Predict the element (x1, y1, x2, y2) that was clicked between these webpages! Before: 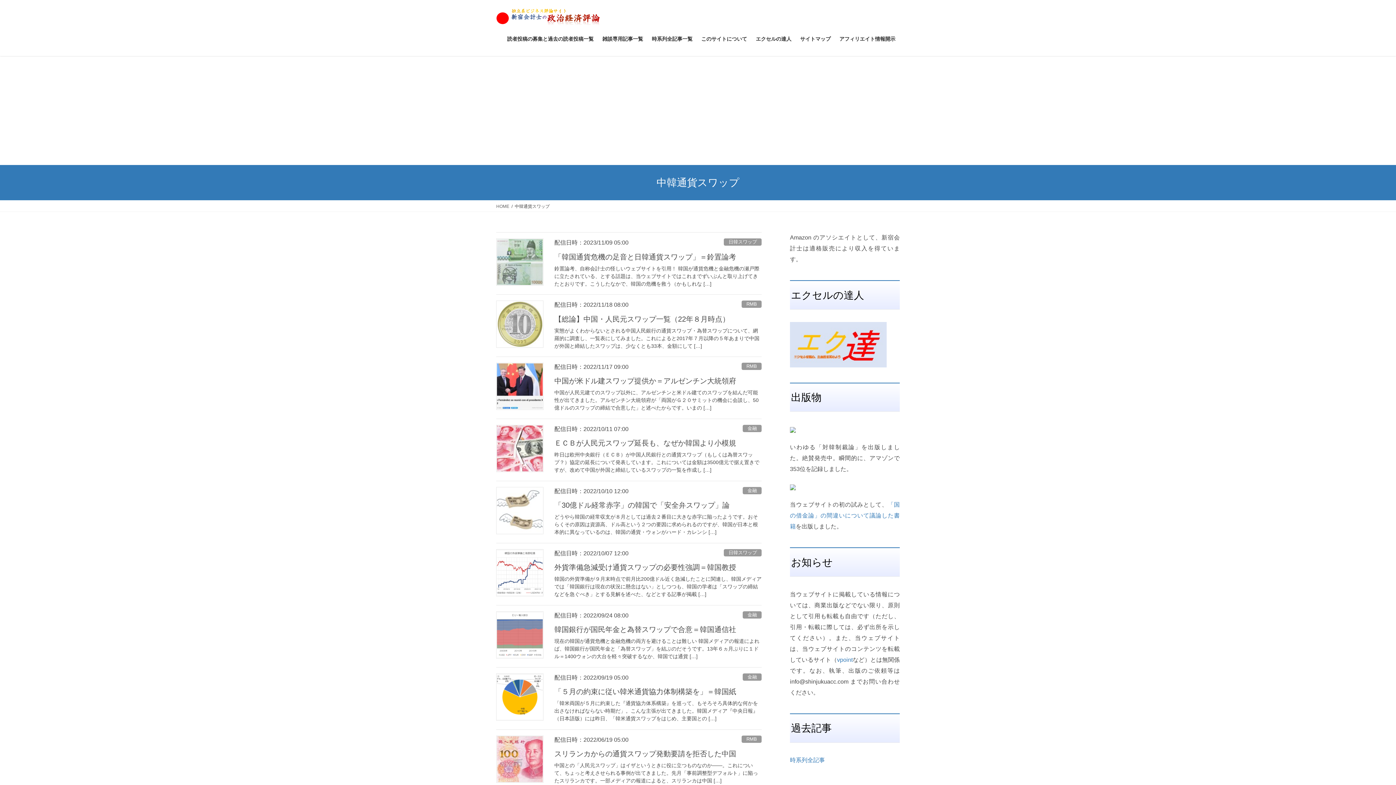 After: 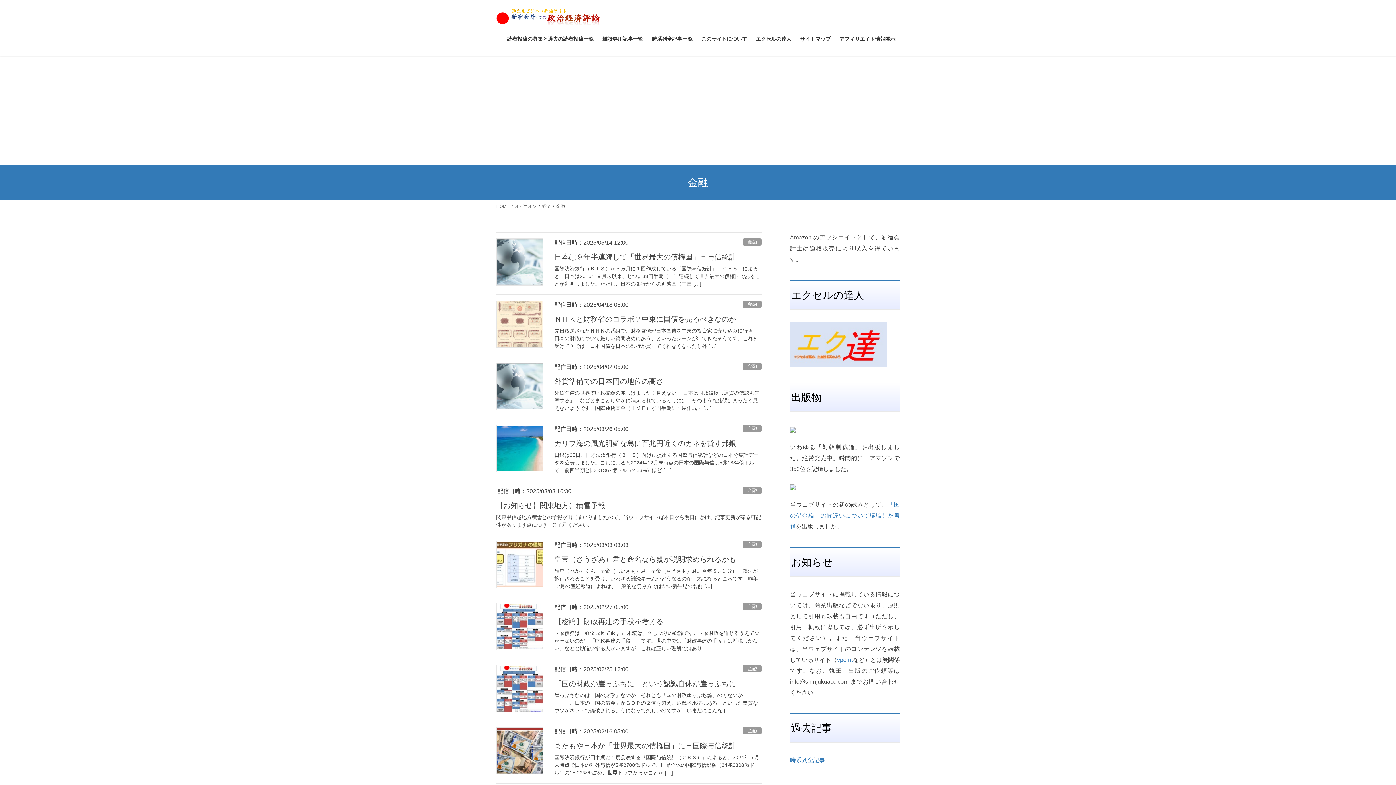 Action: label: 金融 bbox: (743, 611, 761, 618)